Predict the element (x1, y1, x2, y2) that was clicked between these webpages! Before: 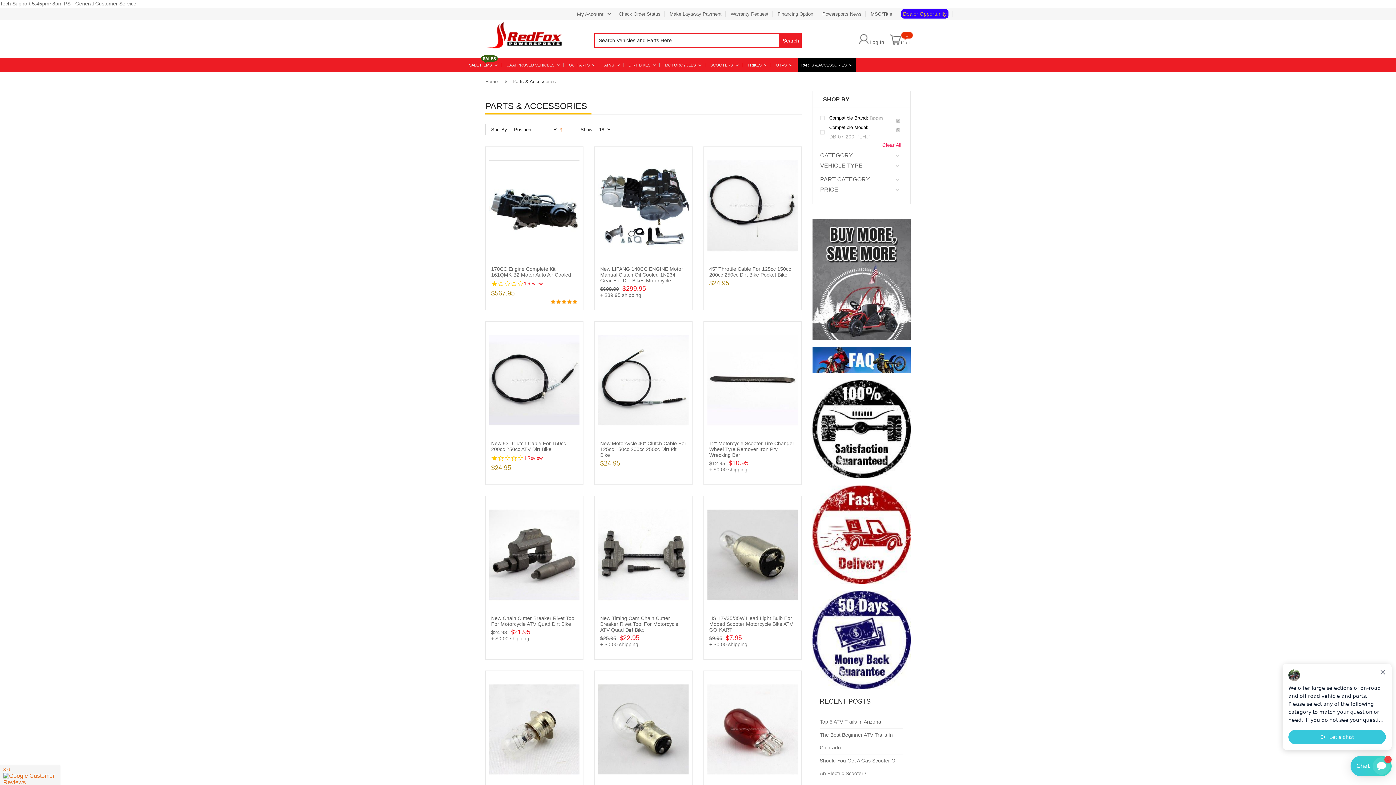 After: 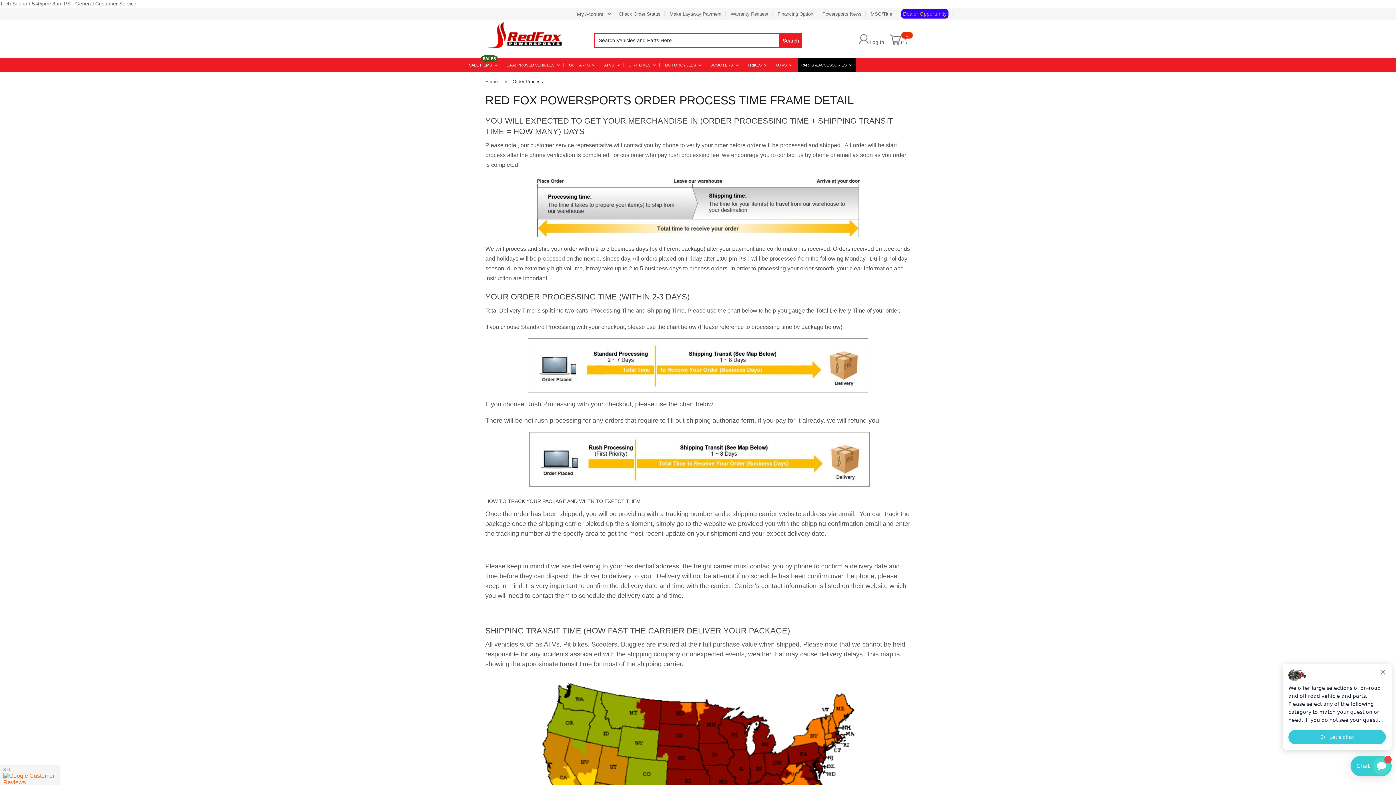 Action: bbox: (812, 482, 910, 488)